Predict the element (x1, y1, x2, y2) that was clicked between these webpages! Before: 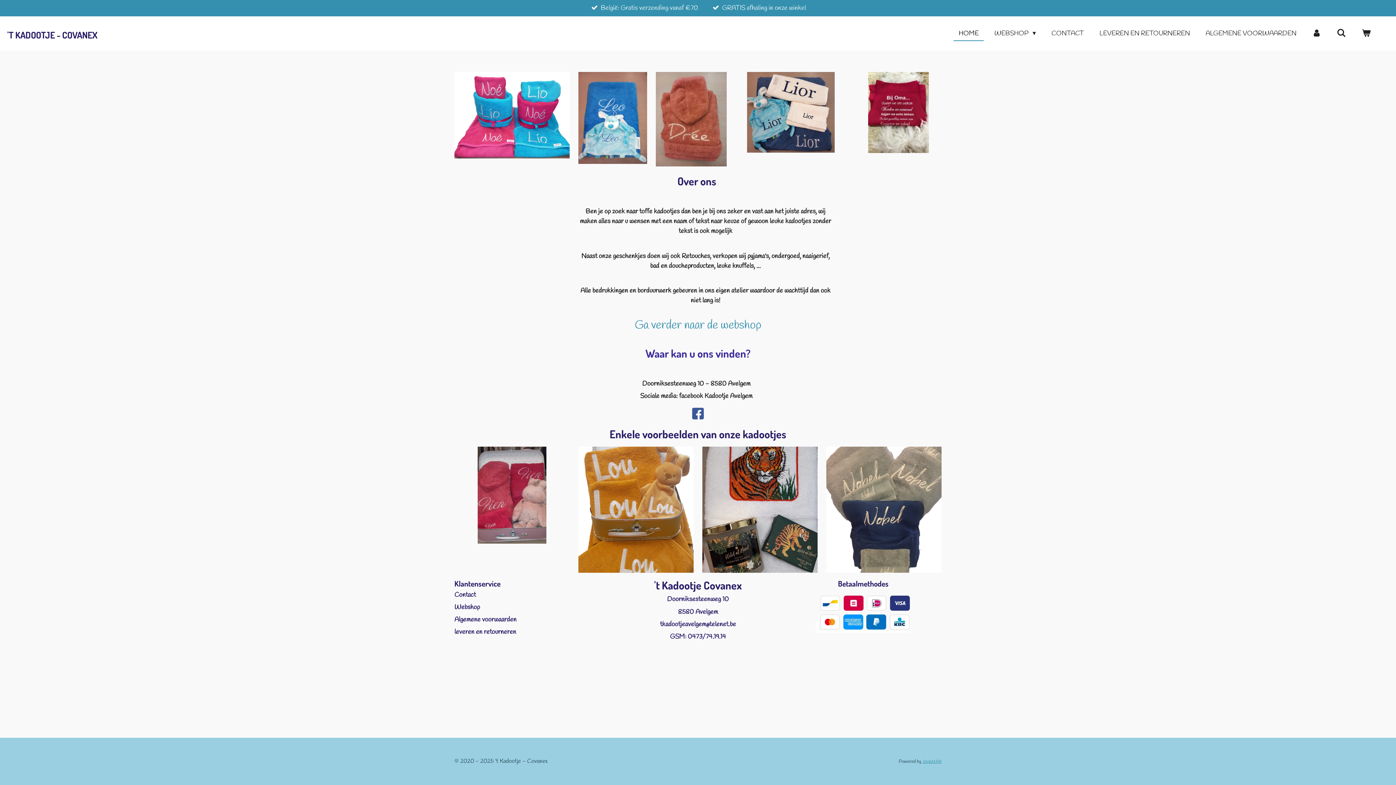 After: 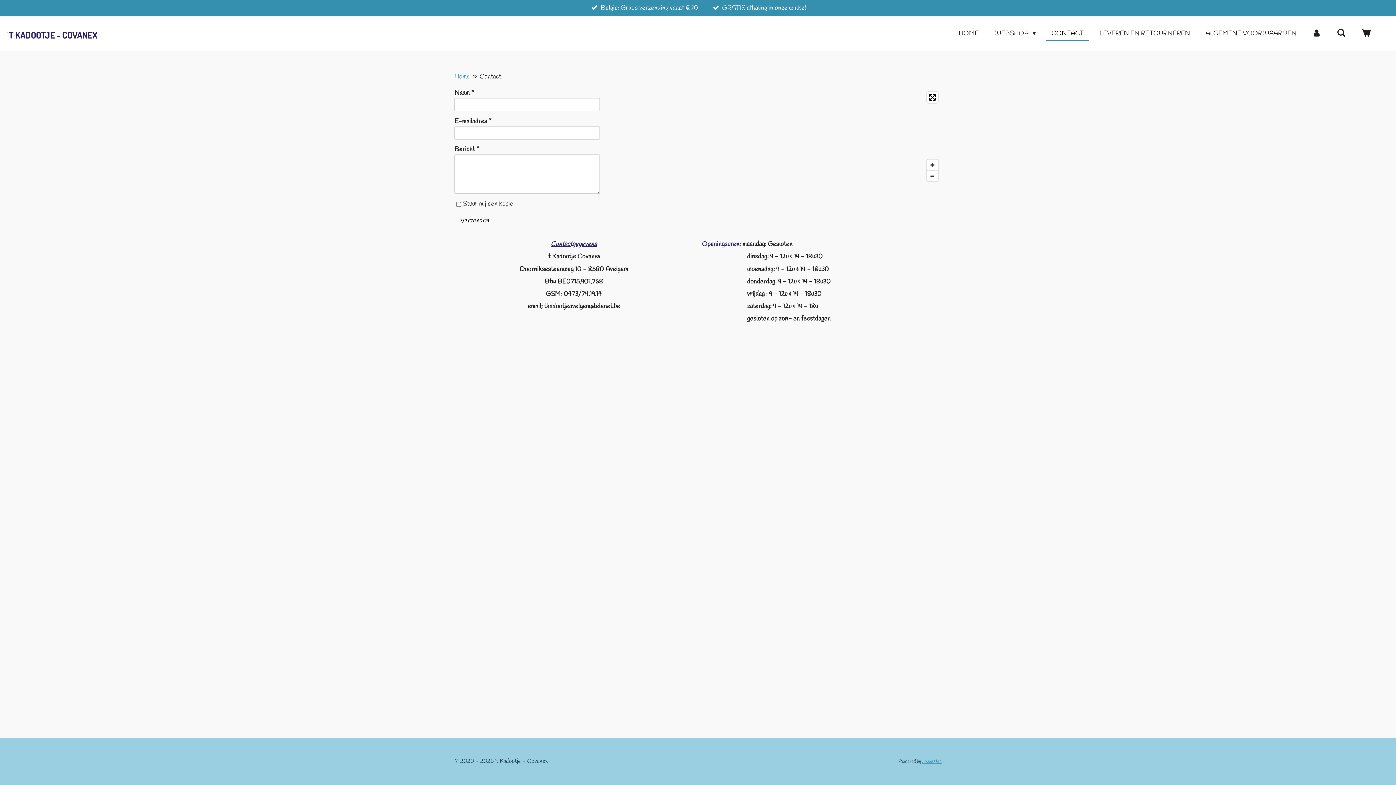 Action: label: CONTACT bbox: (1046, 26, 1089, 40)